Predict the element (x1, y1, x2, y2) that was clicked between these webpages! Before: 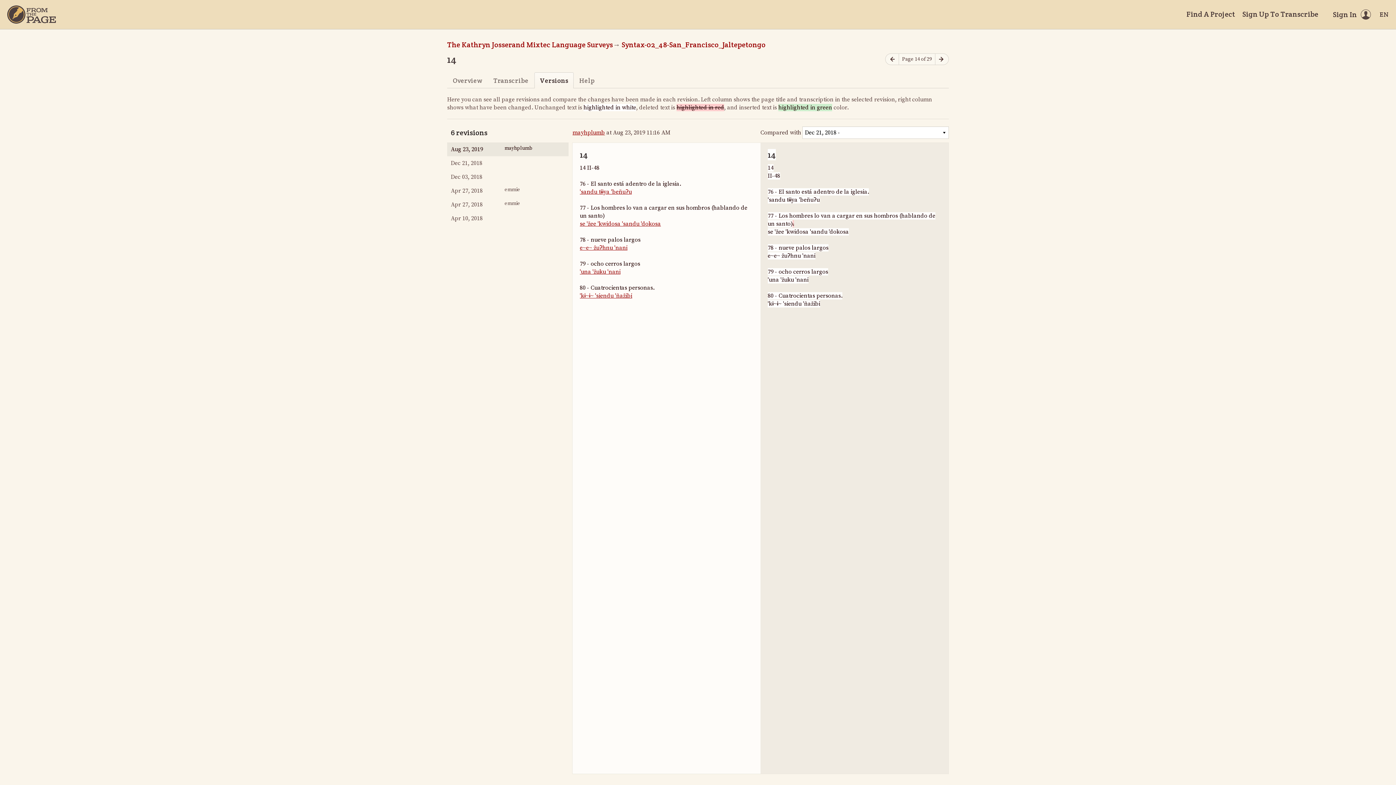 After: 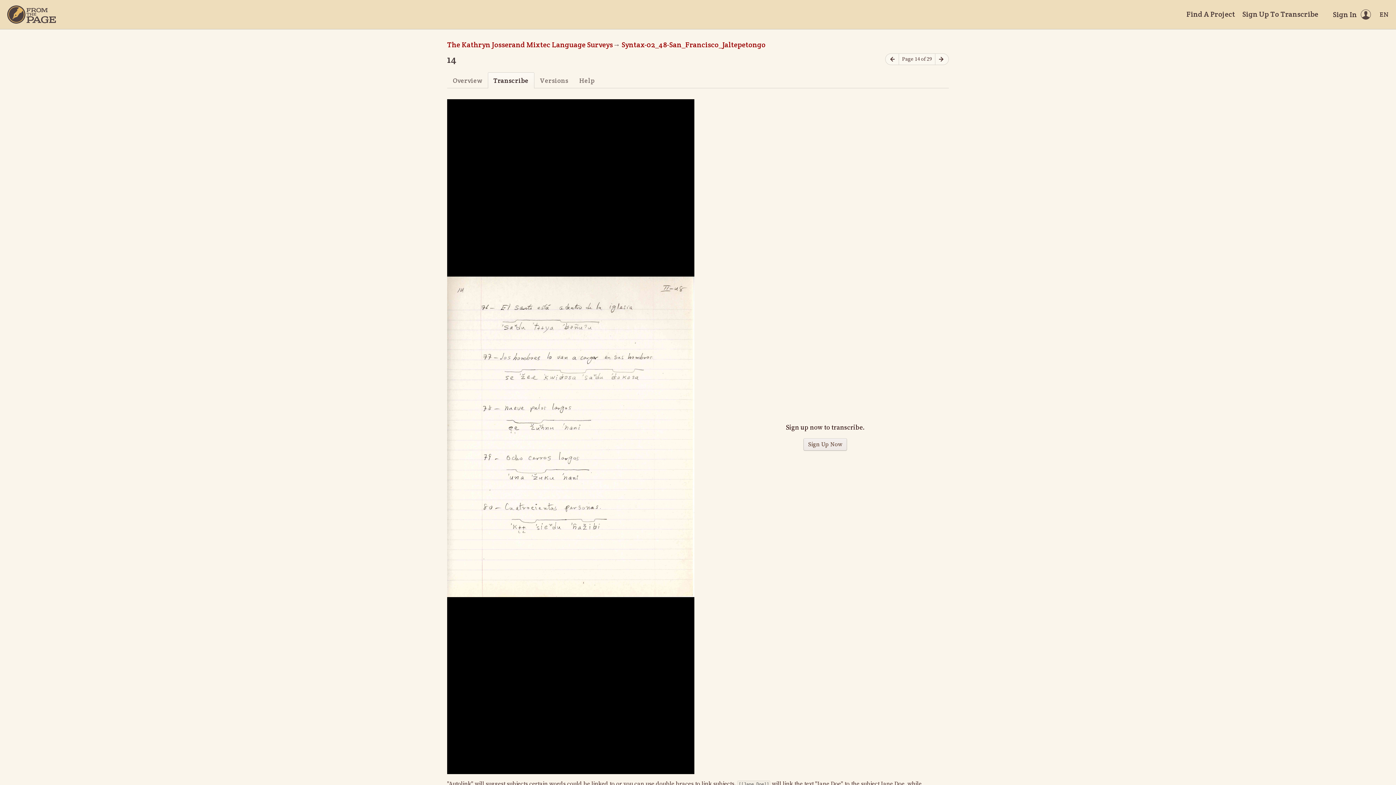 Action: label: Transcribe bbox: (487, 72, 534, 88)